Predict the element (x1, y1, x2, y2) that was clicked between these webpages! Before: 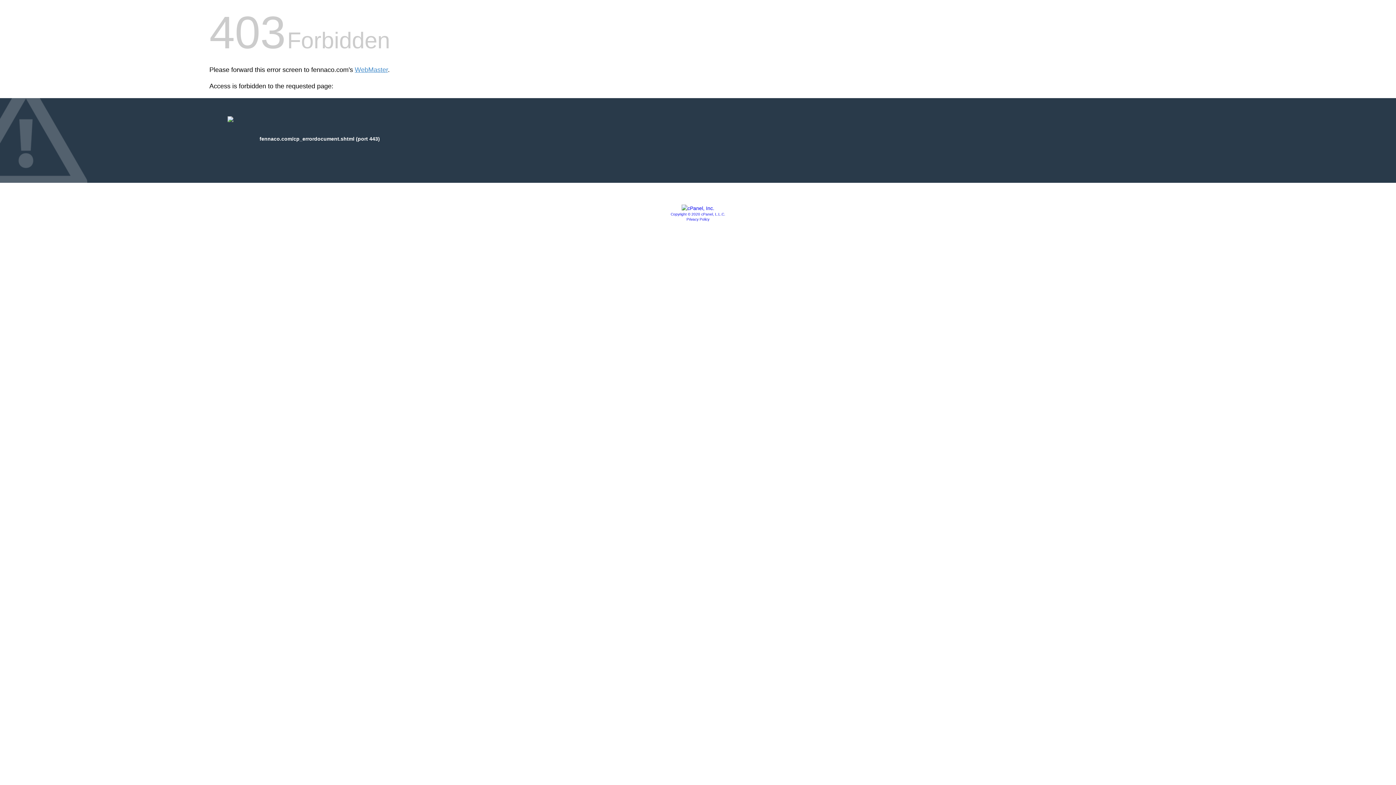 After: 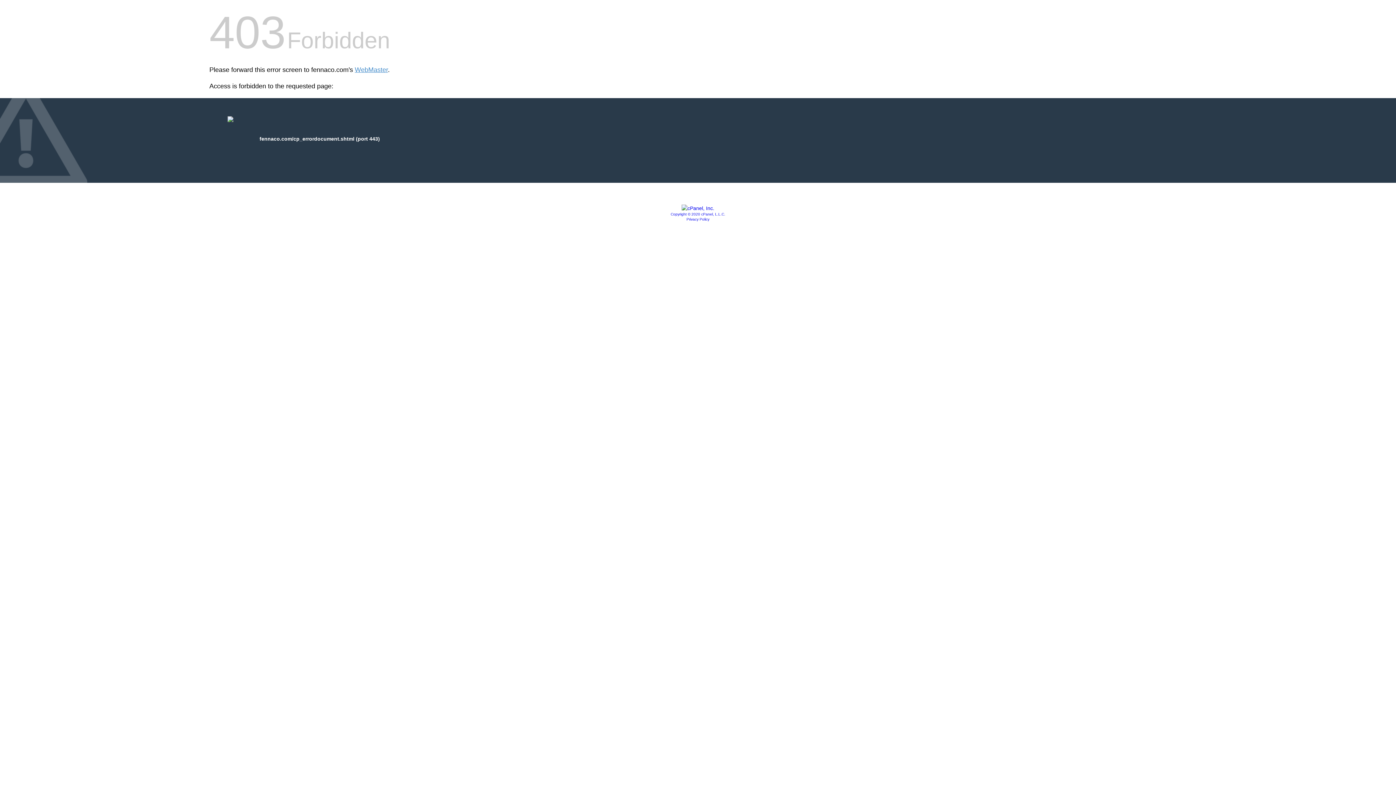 Action: bbox: (681, 205, 714, 211)